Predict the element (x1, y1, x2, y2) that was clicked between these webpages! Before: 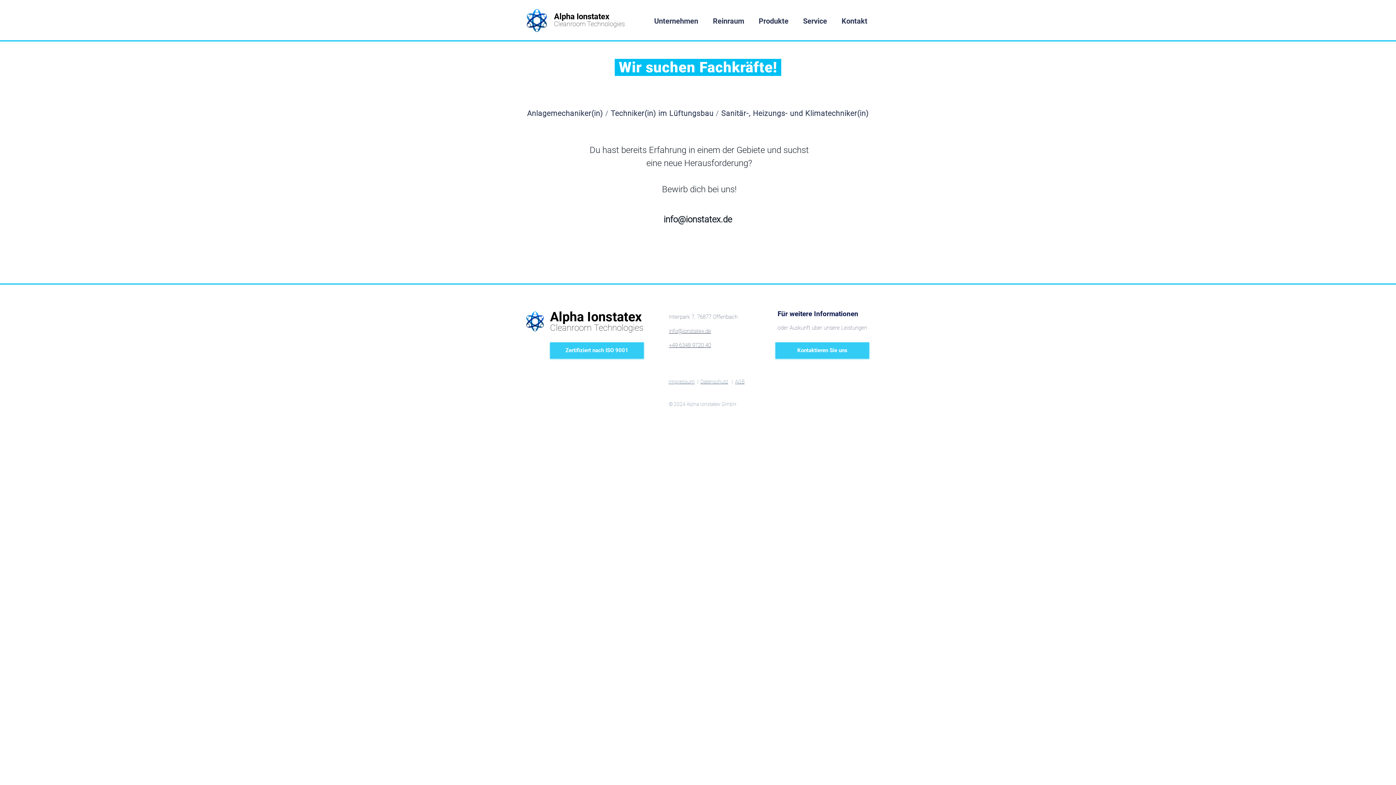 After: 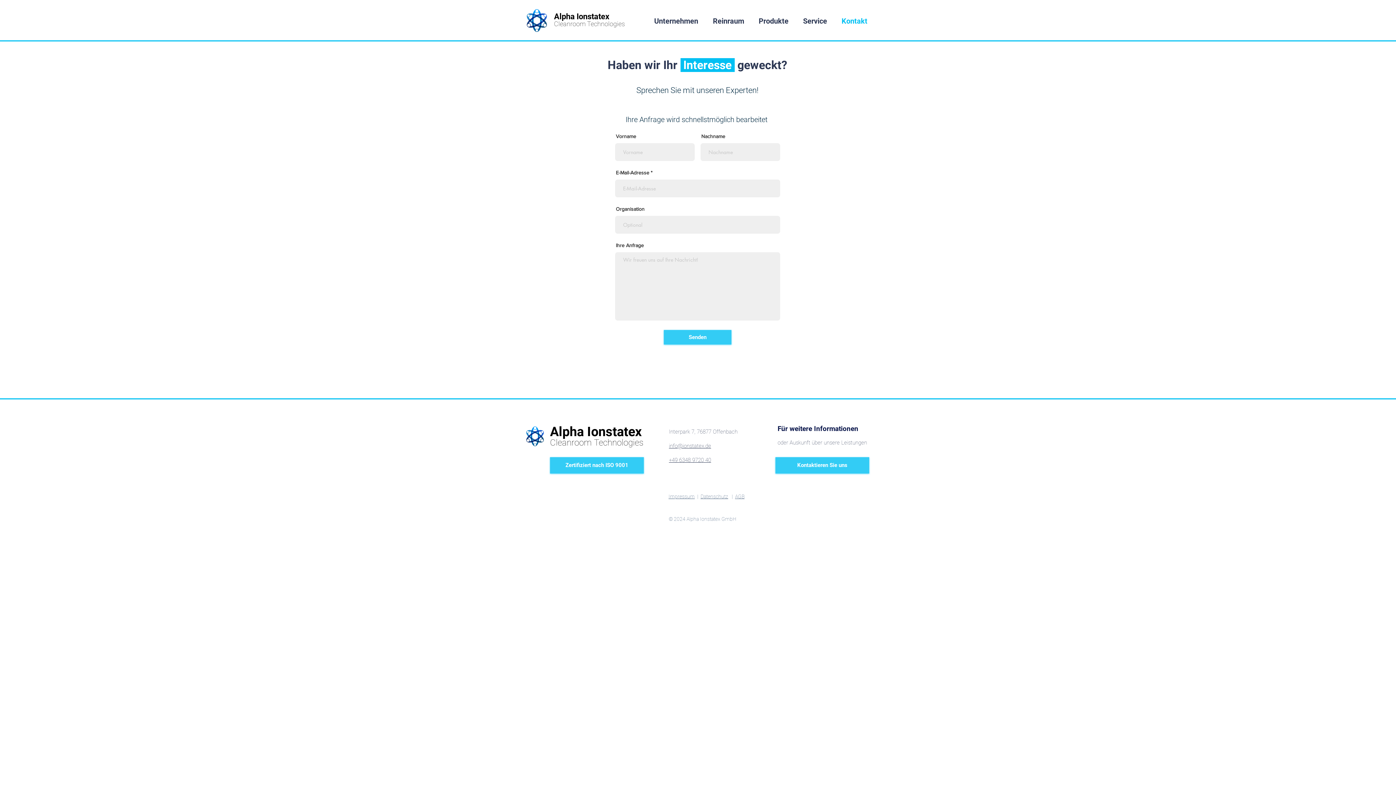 Action: bbox: (775, 342, 869, 358) label: Kontaktieren Sie uns